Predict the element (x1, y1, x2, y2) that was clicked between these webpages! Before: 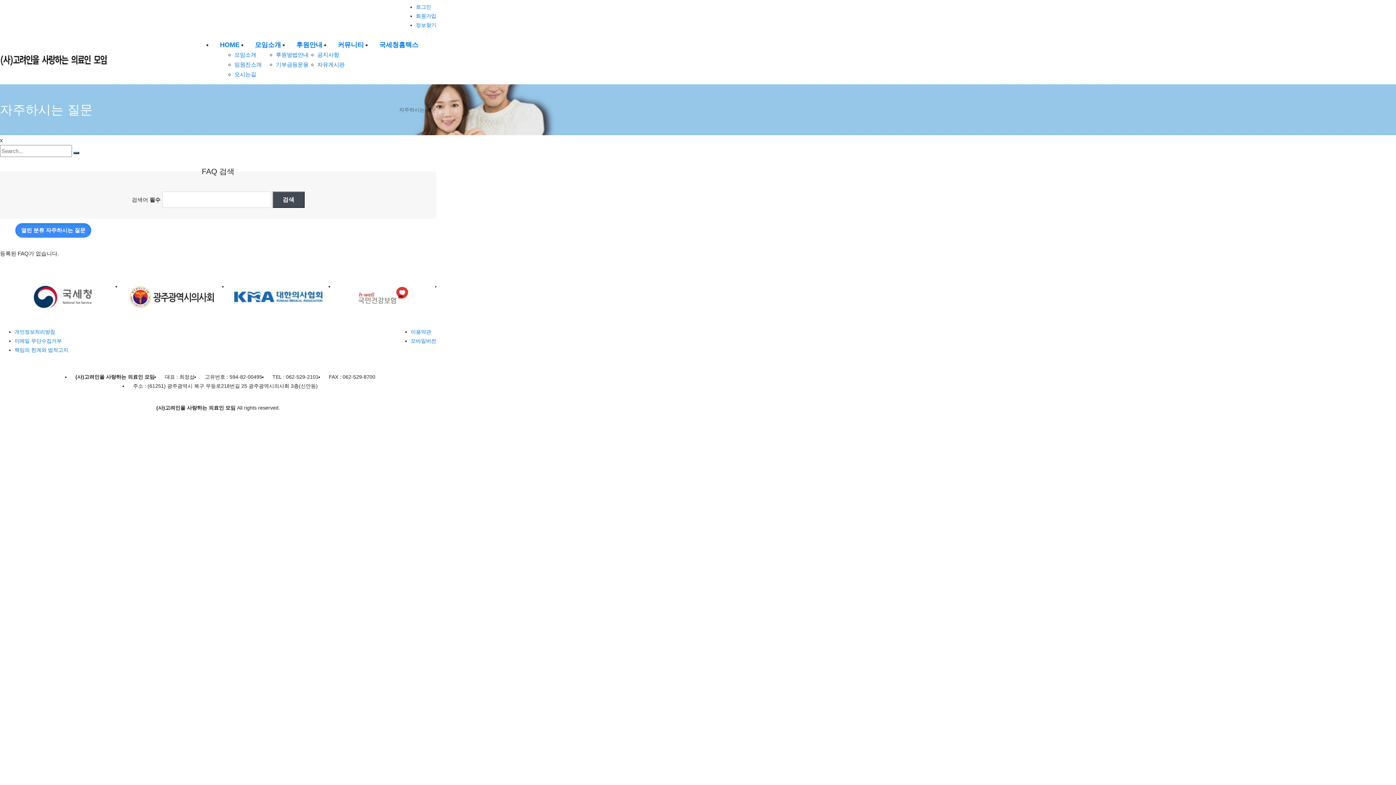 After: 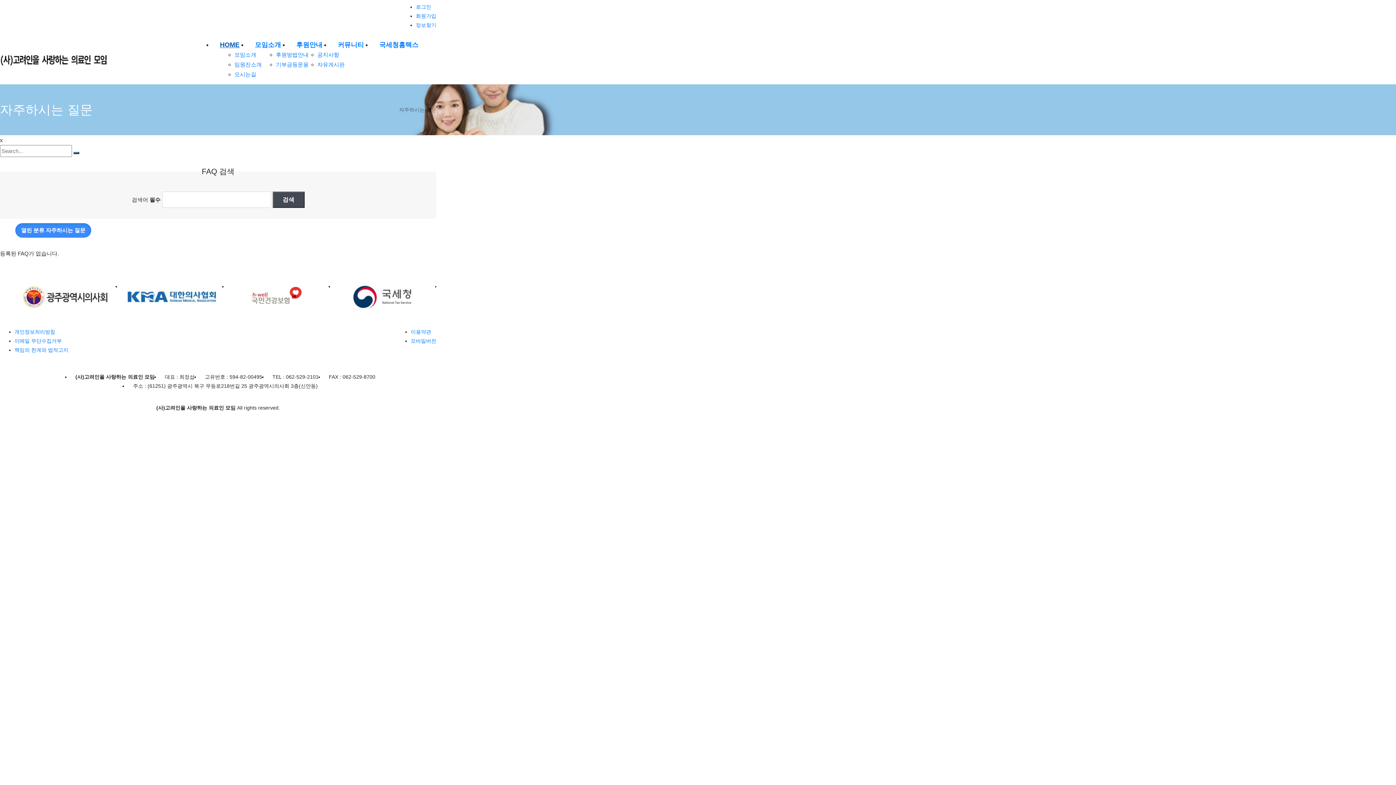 Action: bbox: (212, 40, 247, 49) label: HOME